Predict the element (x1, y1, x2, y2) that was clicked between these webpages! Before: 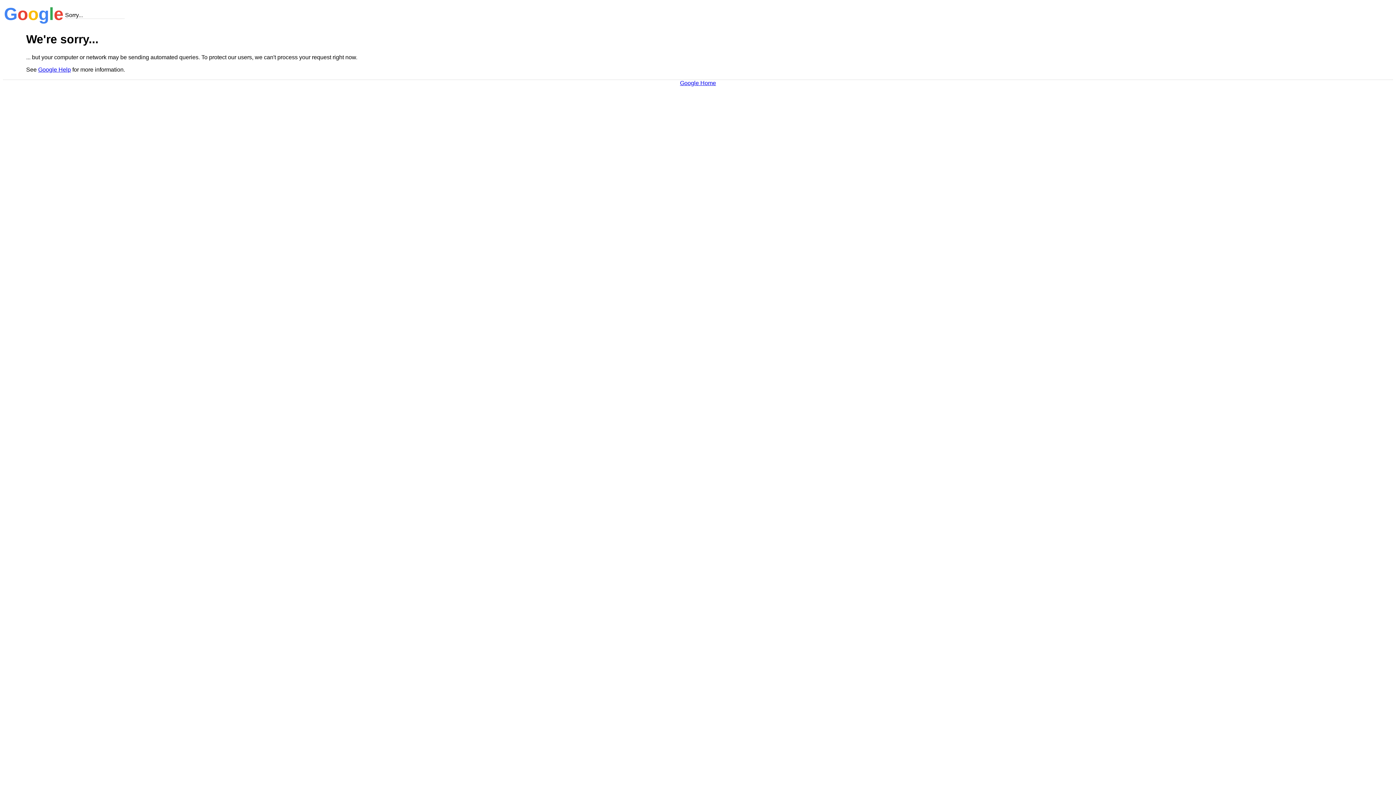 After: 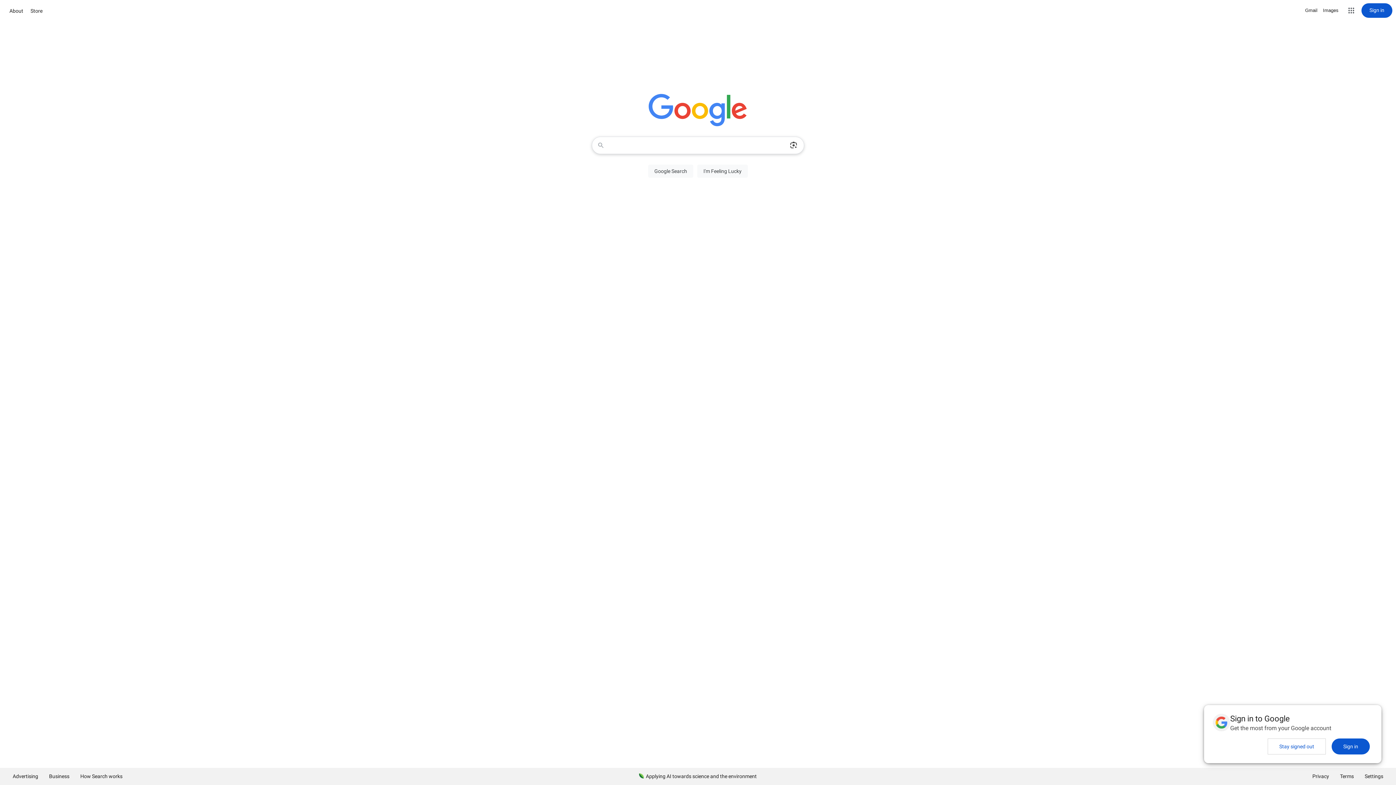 Action: label: Google Home bbox: (680, 79, 716, 86)